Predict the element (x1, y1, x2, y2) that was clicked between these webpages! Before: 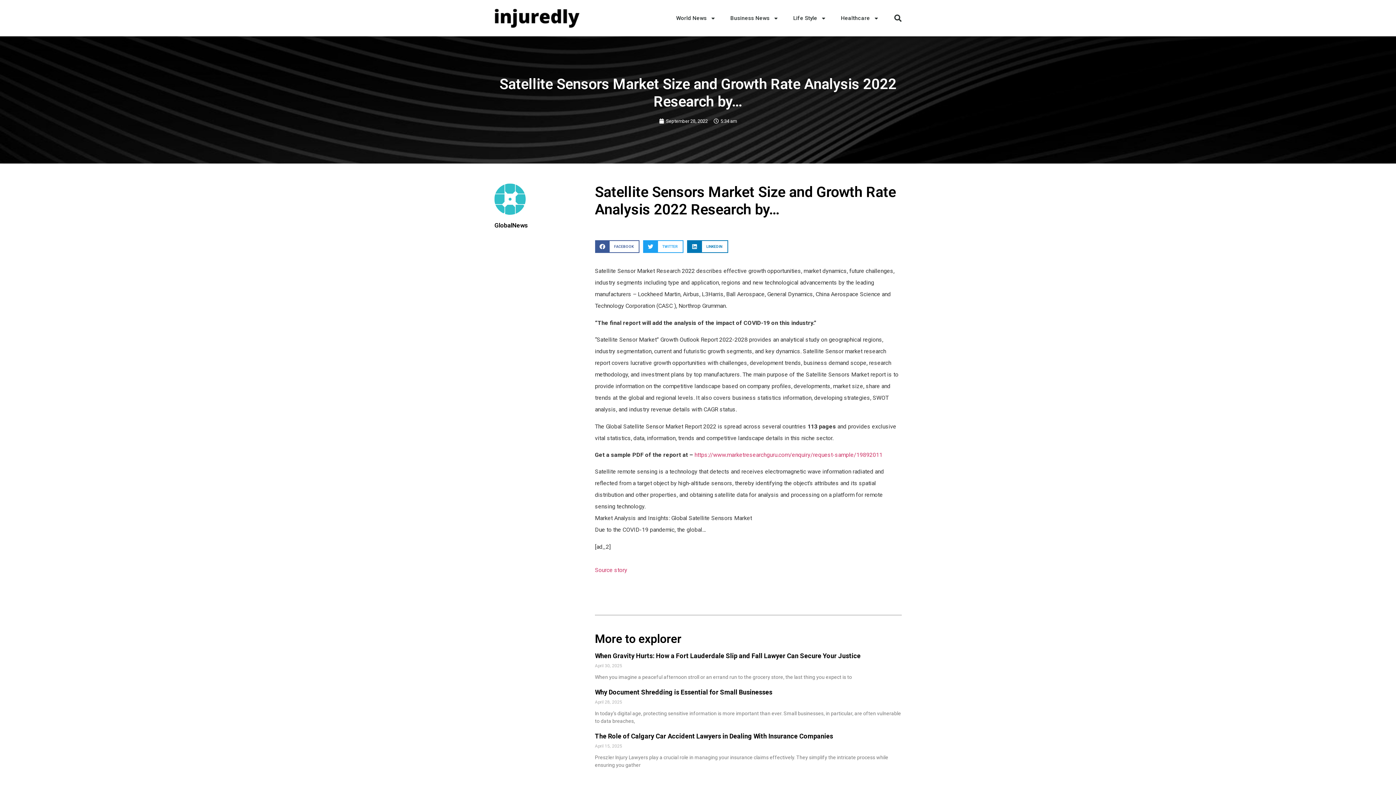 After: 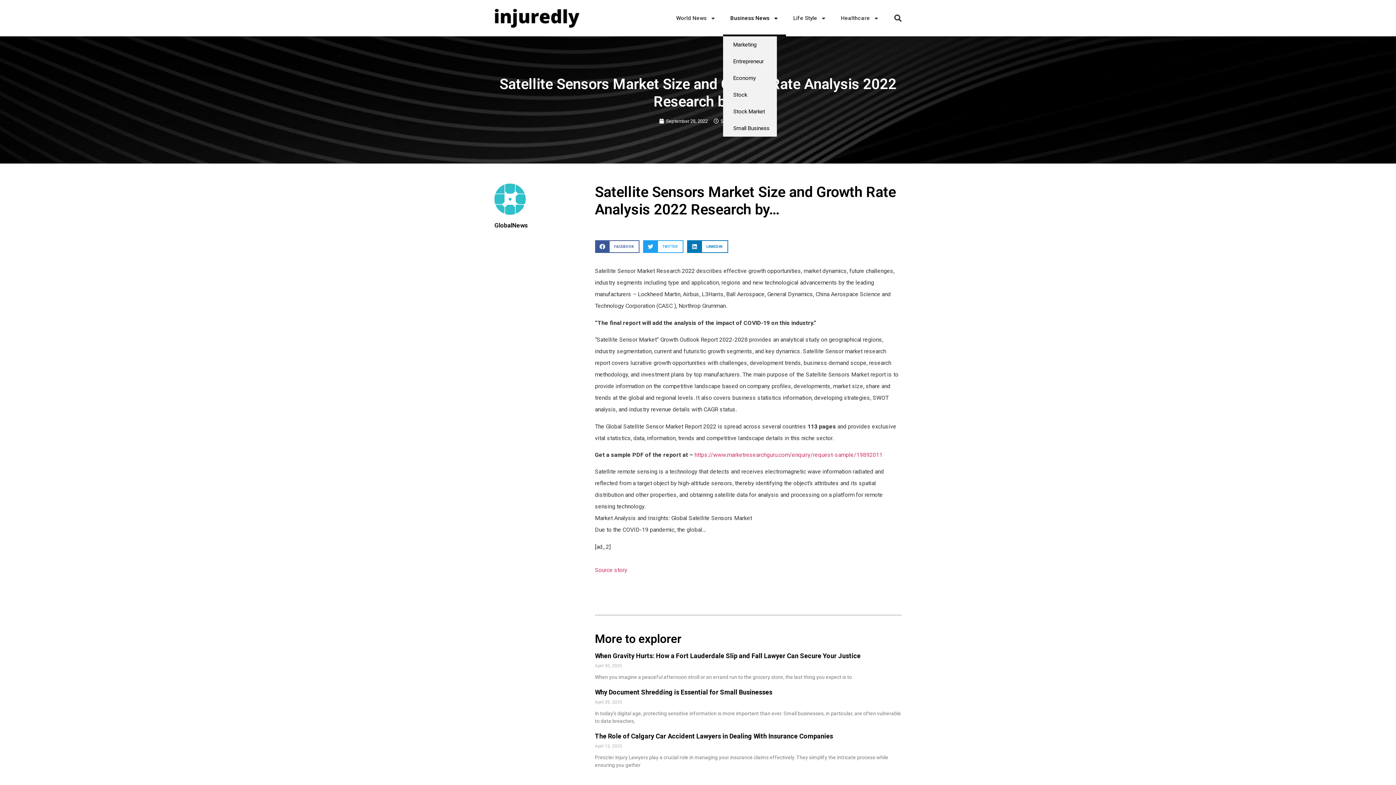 Action: bbox: (723, 0, 786, 36) label: Business News